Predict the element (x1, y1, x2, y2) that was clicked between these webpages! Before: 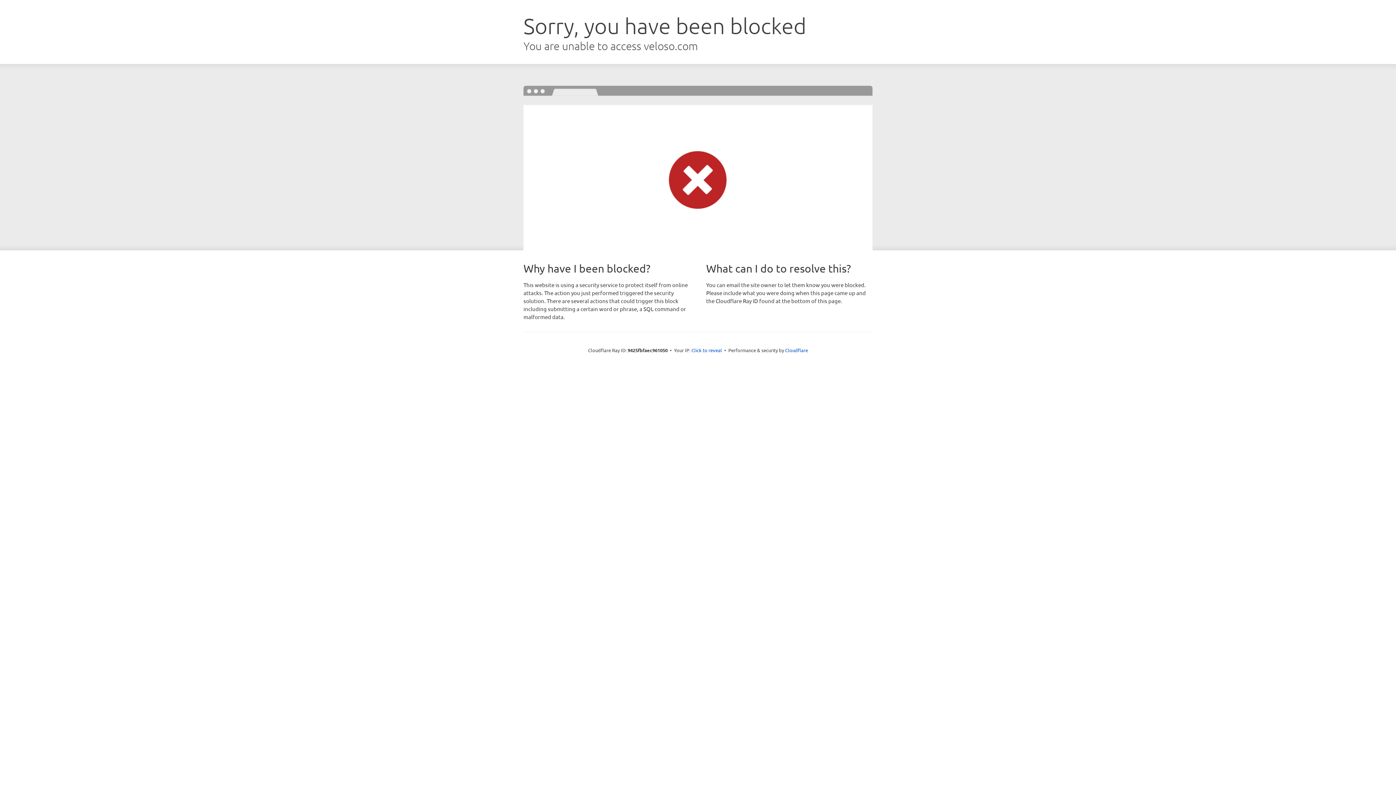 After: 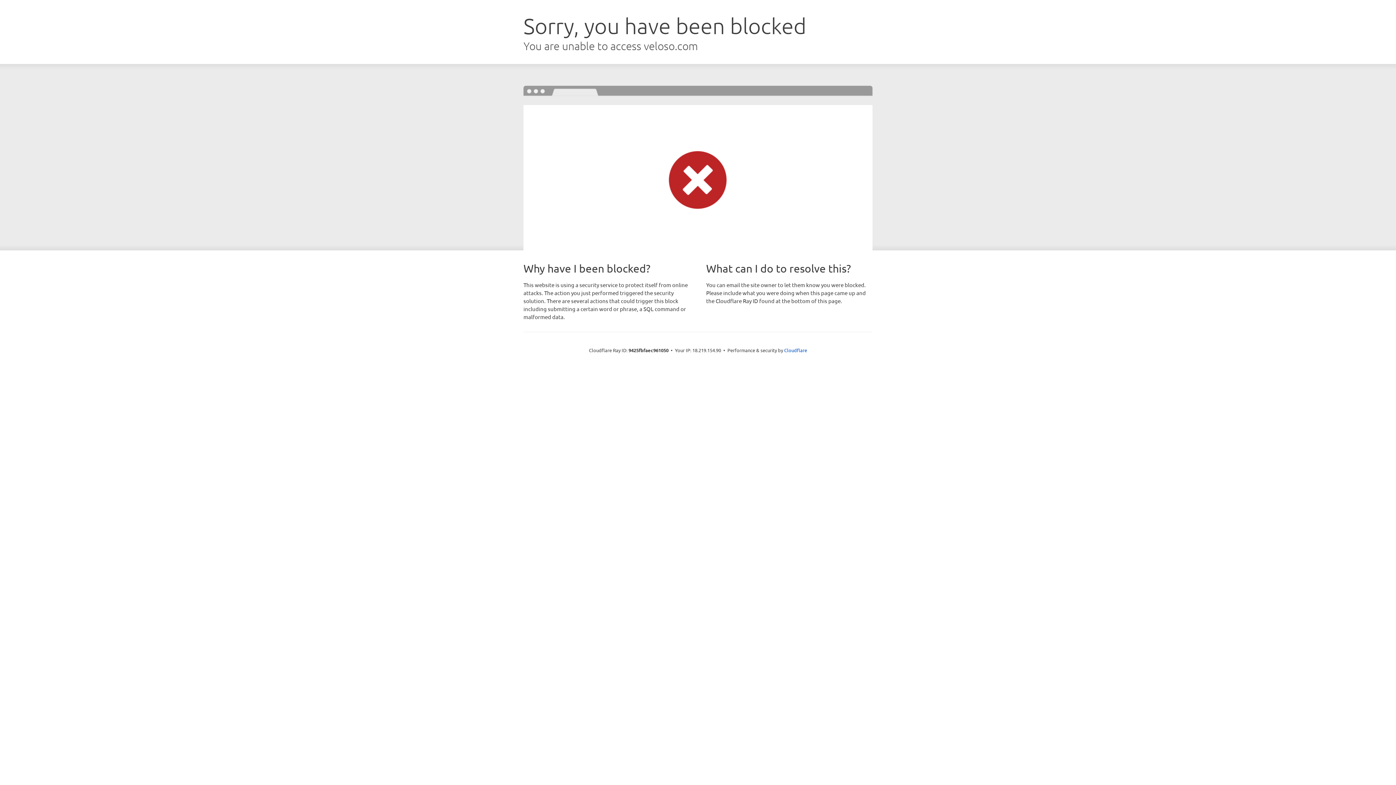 Action: label: Click to reveal bbox: (691, 346, 722, 353)